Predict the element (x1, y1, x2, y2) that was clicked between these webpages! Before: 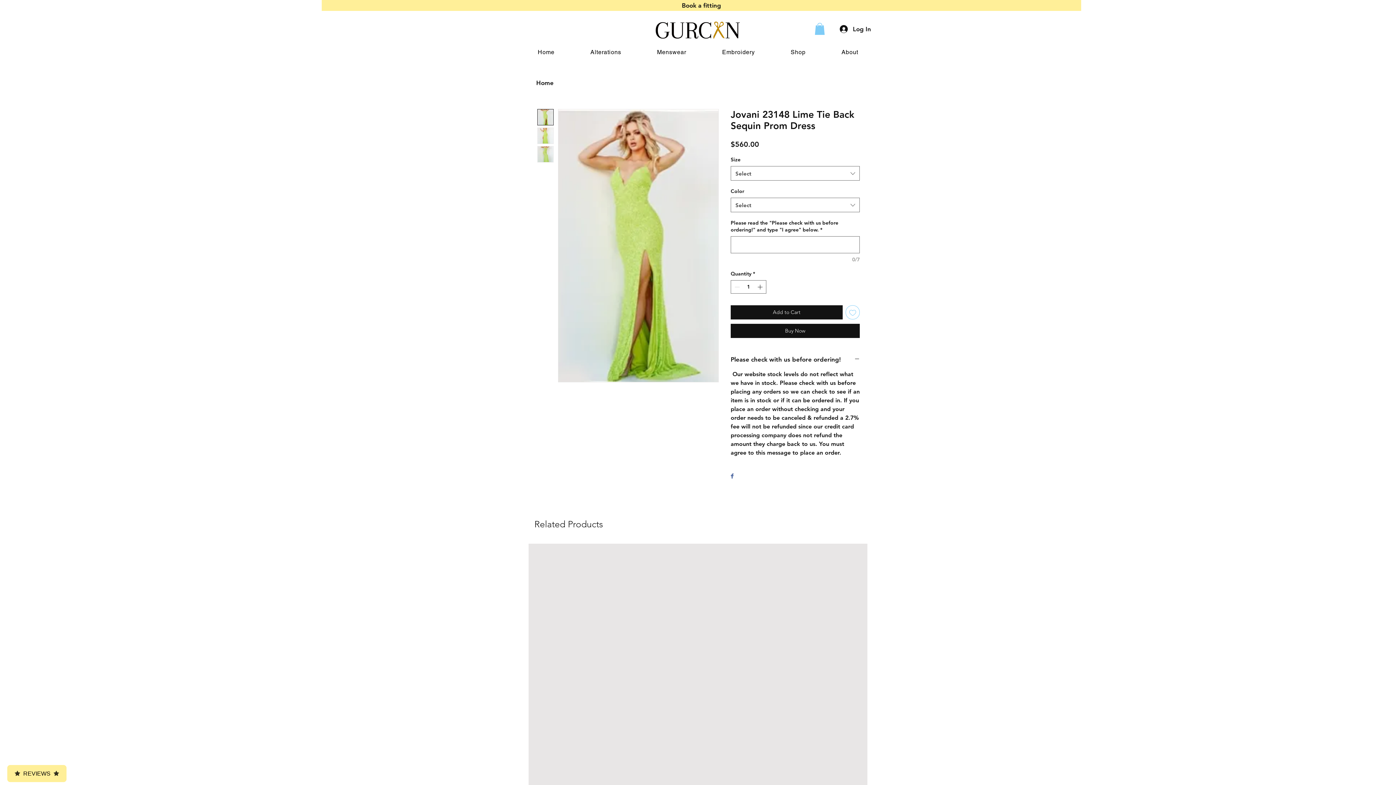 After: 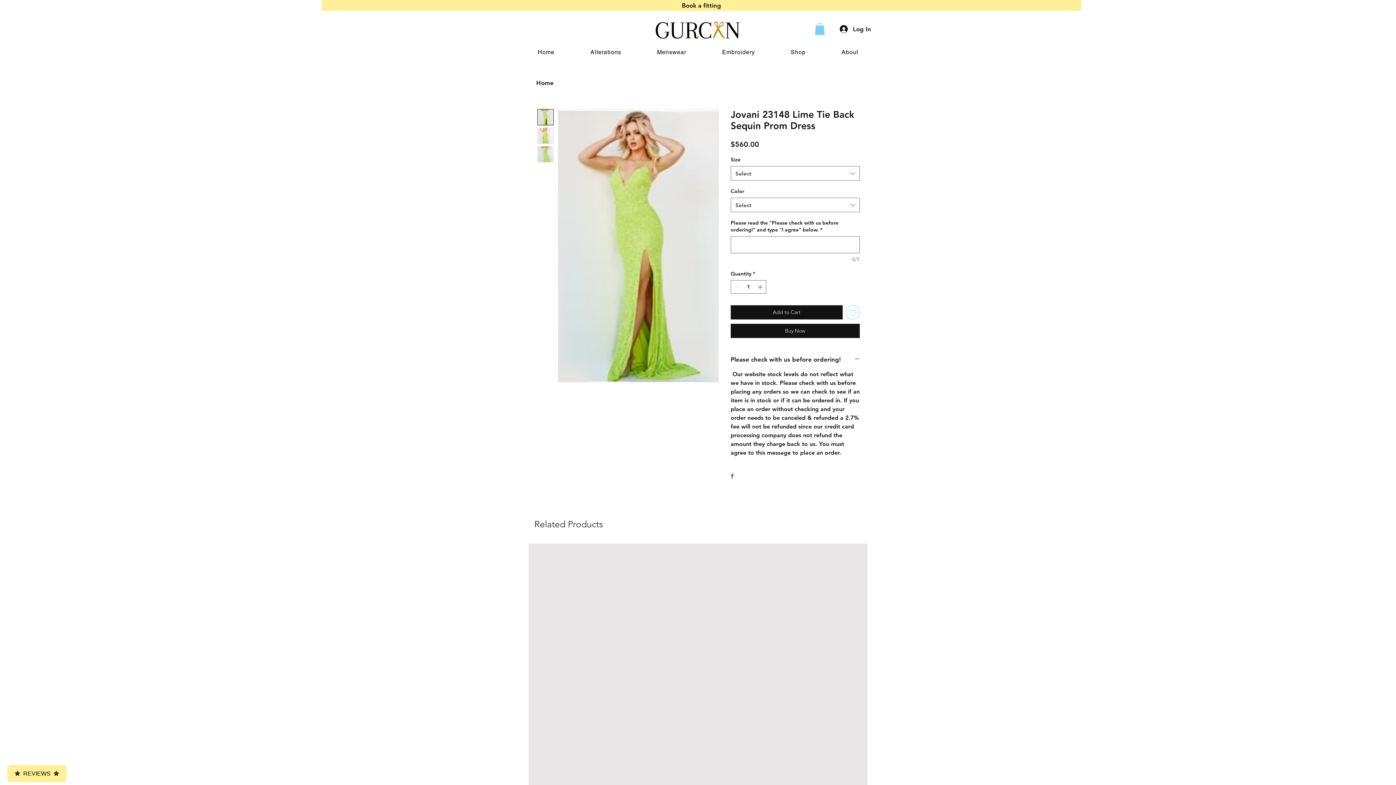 Action: label: Menswear bbox: (639, 46, 704, 58)